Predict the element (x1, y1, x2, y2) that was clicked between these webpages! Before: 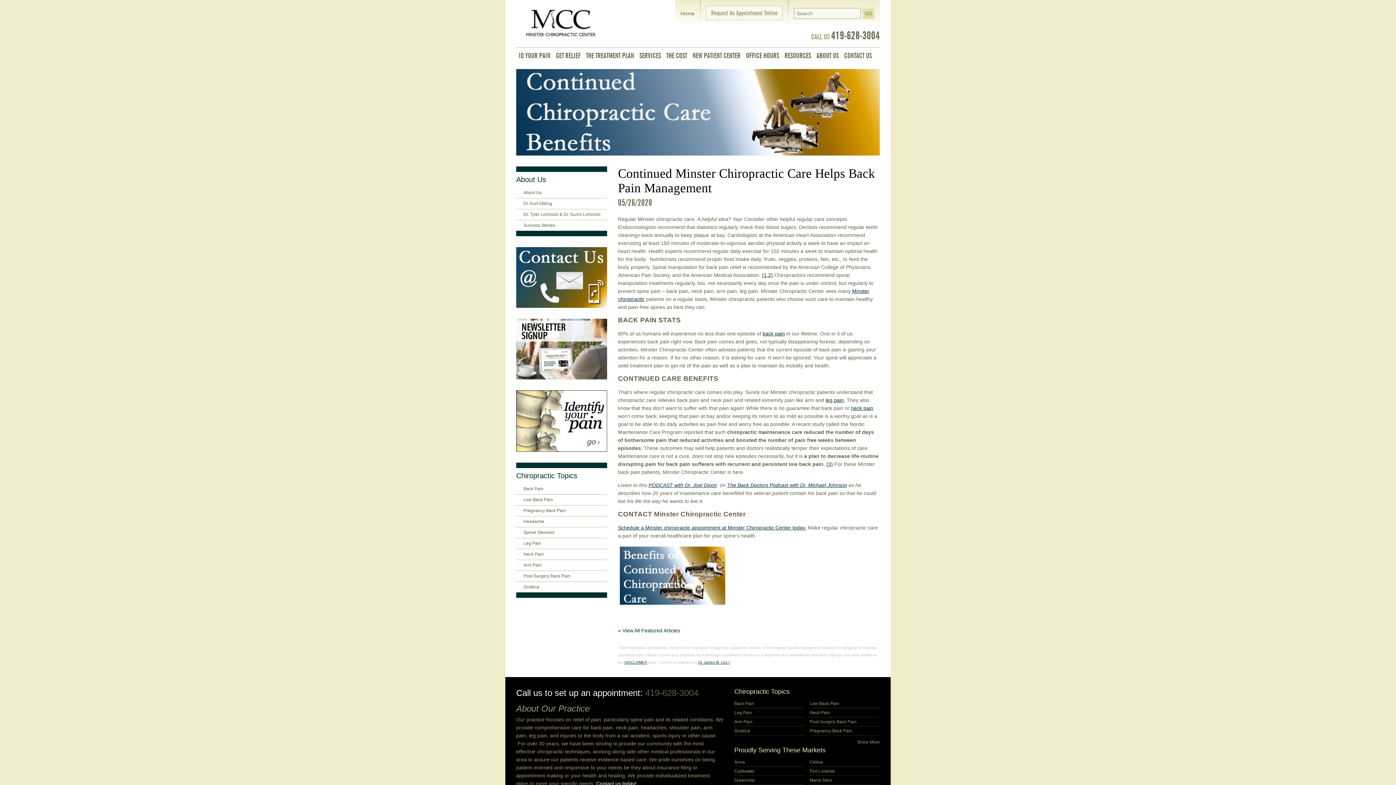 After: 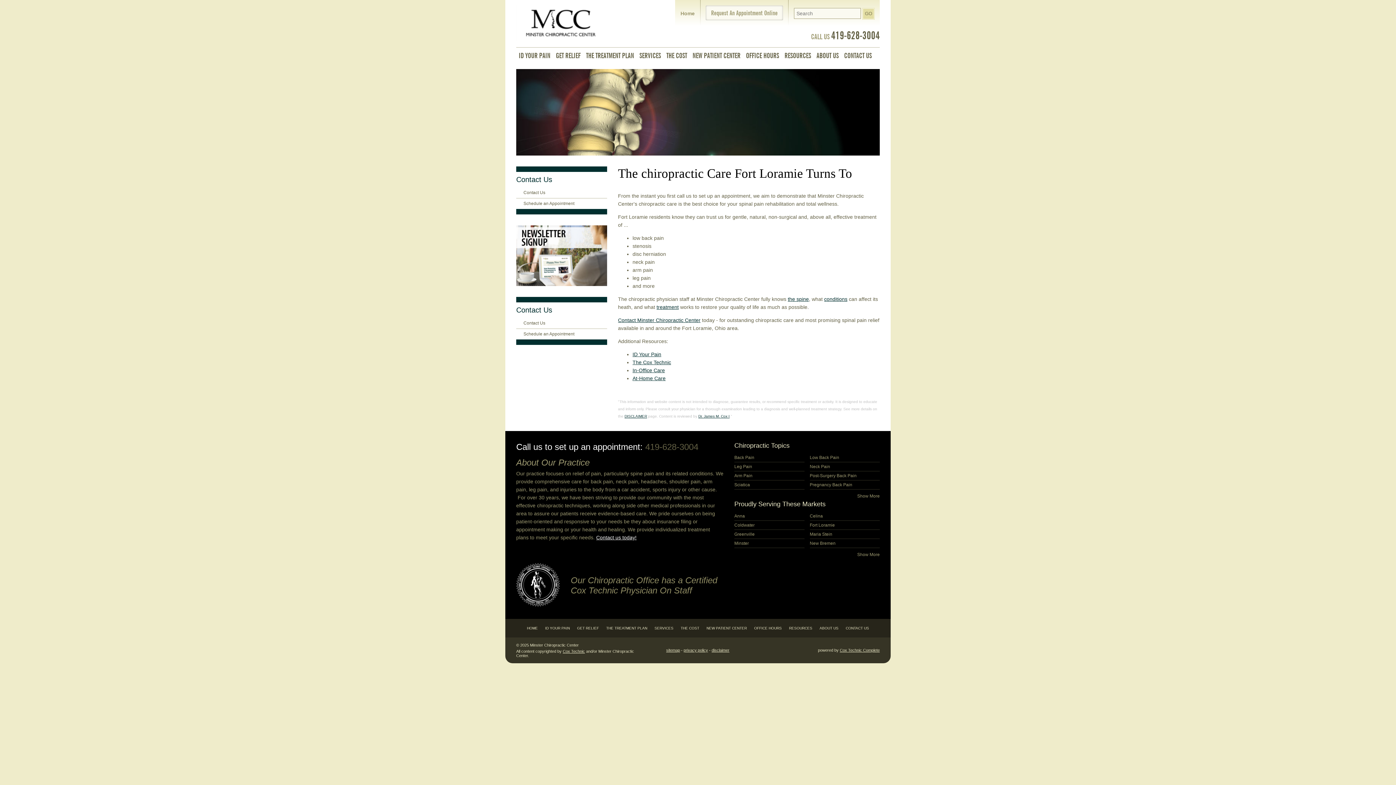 Action: bbox: (810, 767, 880, 776) label: Fort Loramie